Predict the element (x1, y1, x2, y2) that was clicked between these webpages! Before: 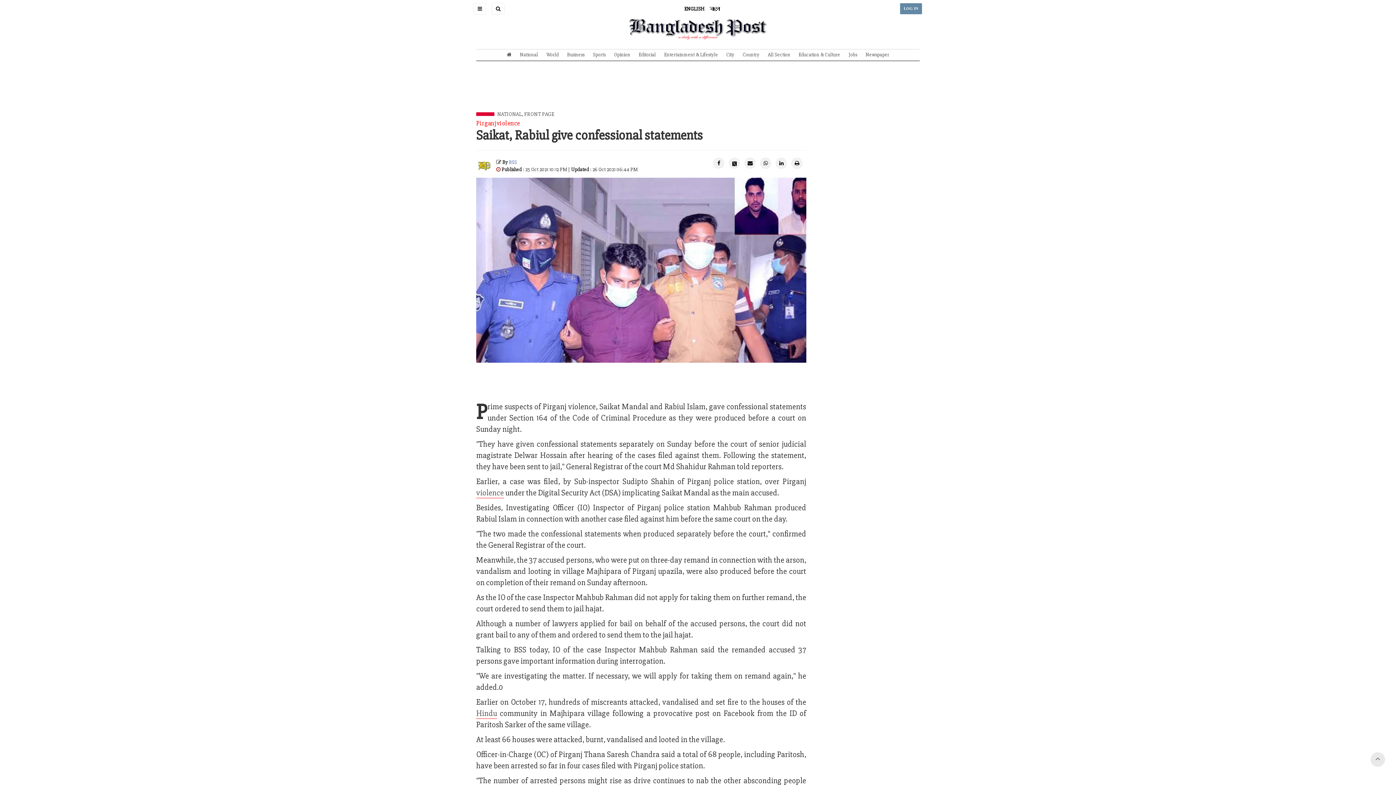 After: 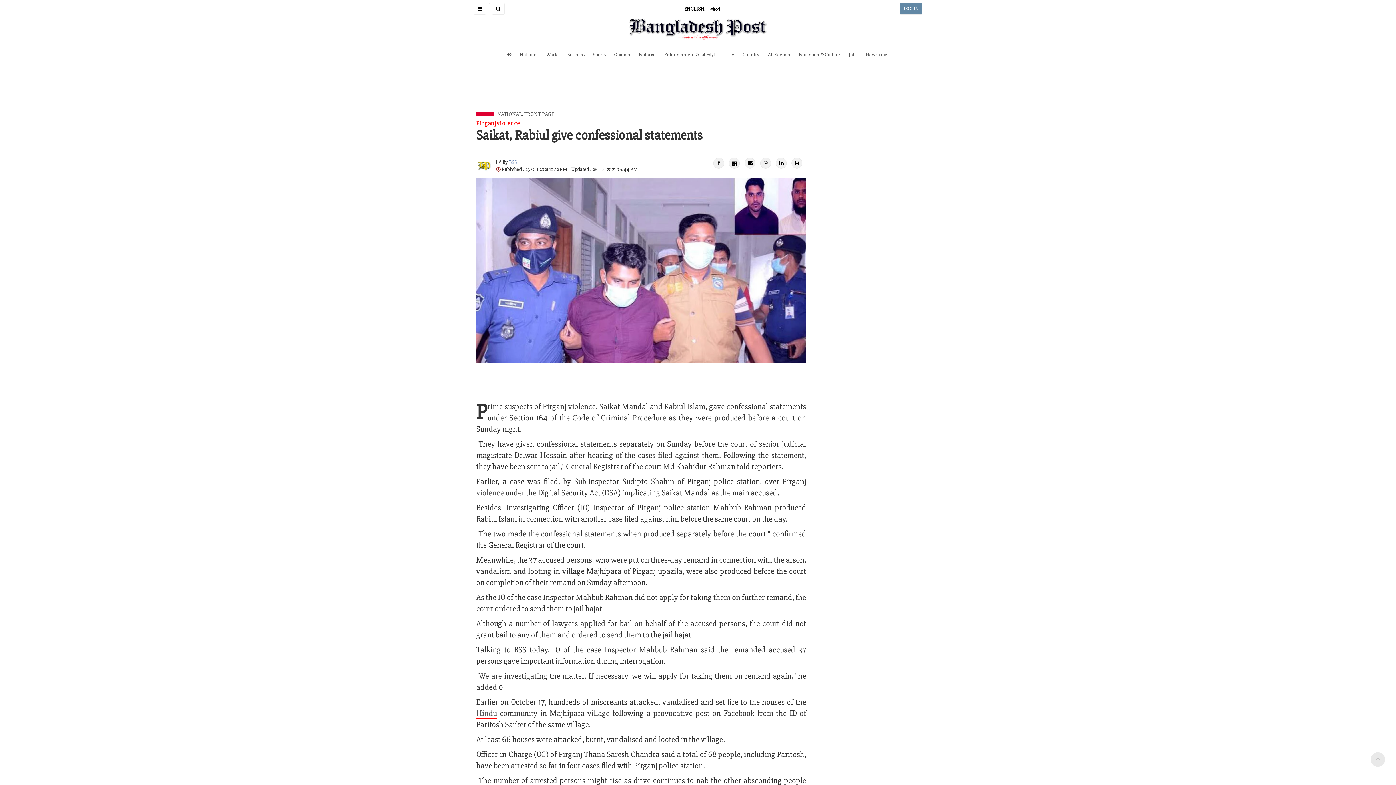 Action: bbox: (1370, 752, 1385, 767)